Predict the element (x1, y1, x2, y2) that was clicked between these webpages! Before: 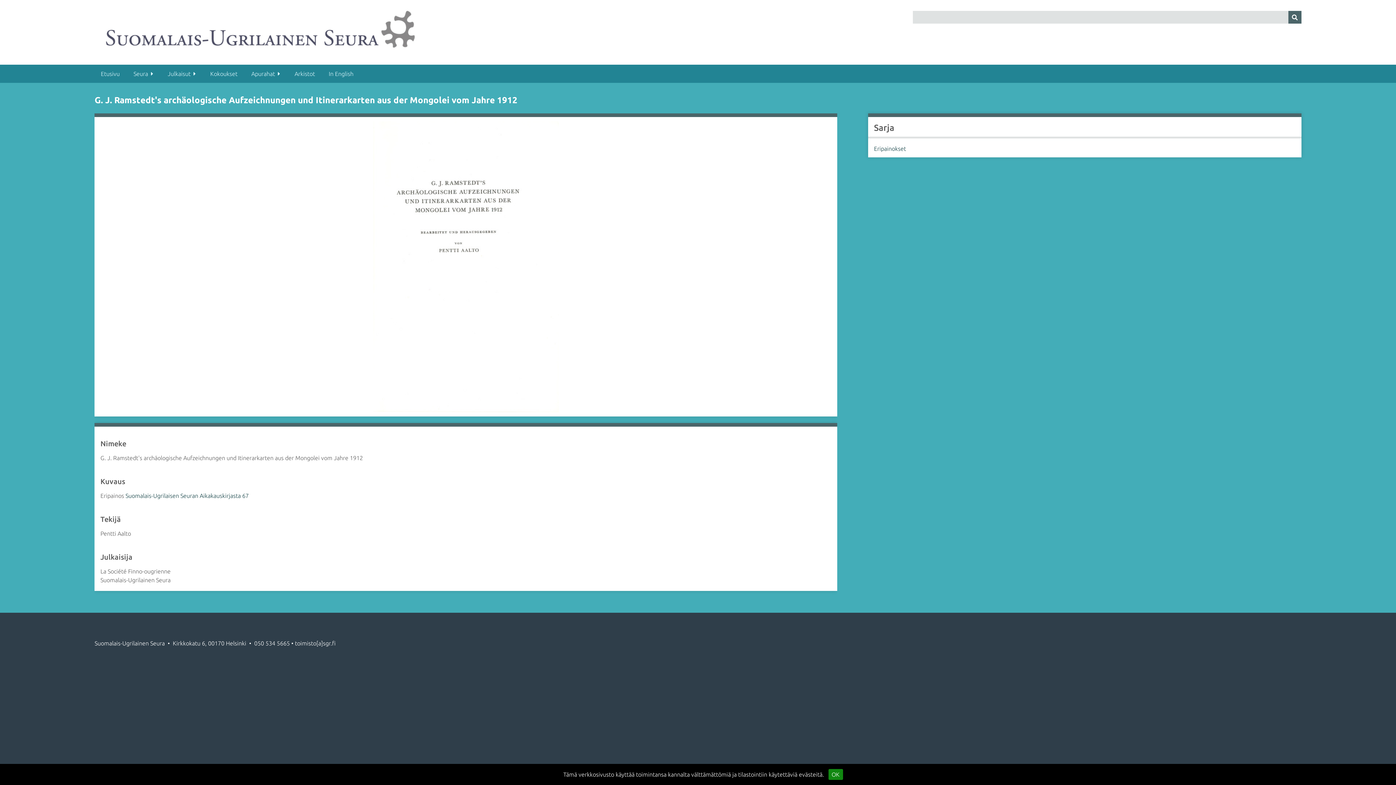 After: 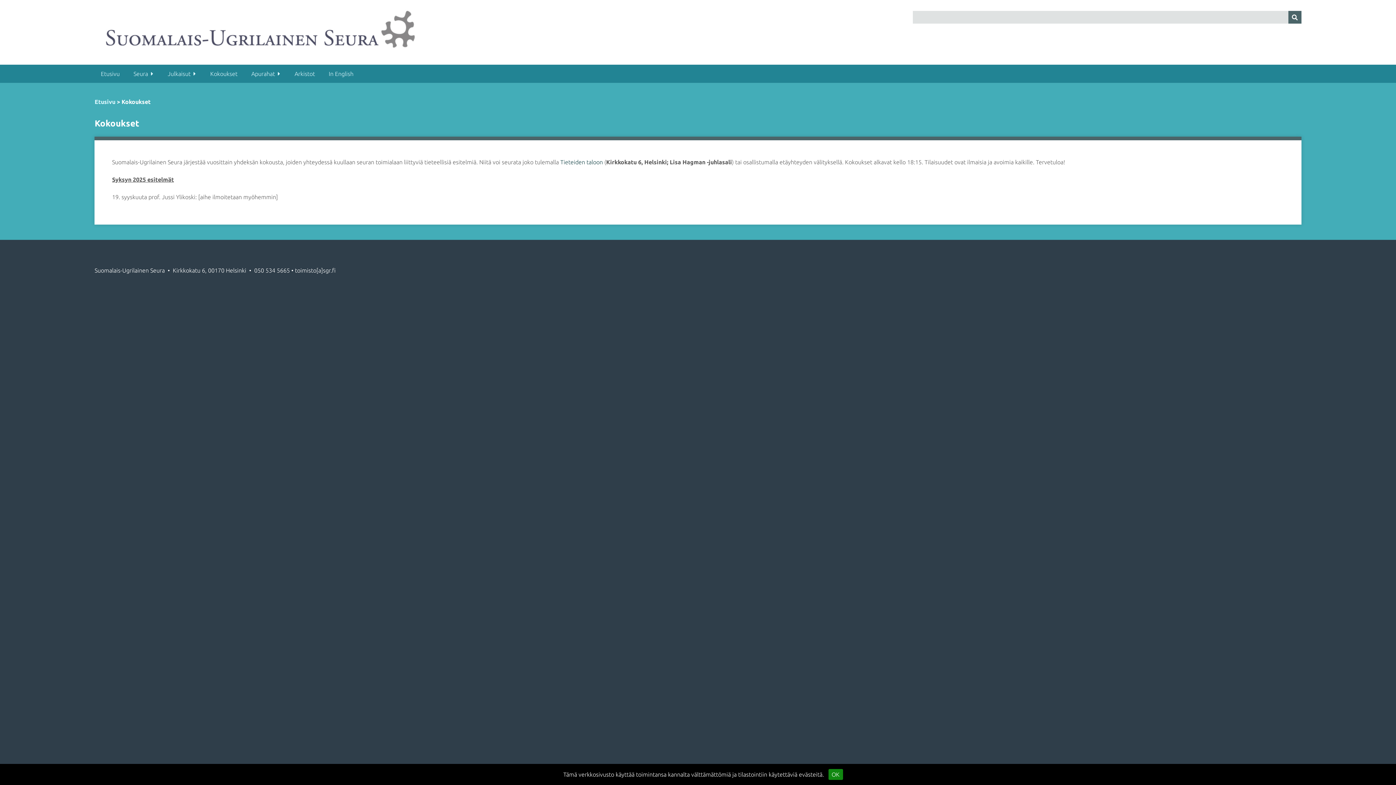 Action: bbox: (204, 64, 243, 82) label: Kokoukset